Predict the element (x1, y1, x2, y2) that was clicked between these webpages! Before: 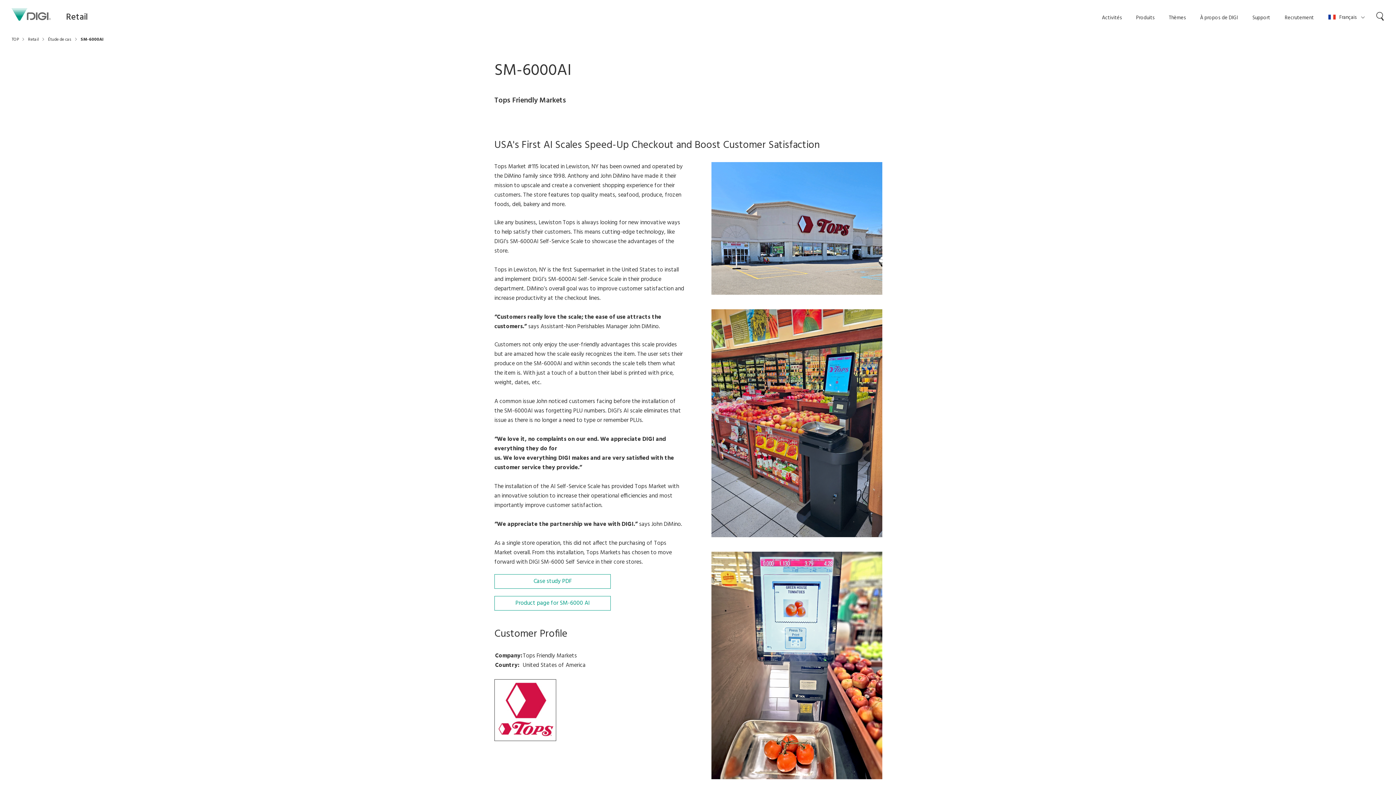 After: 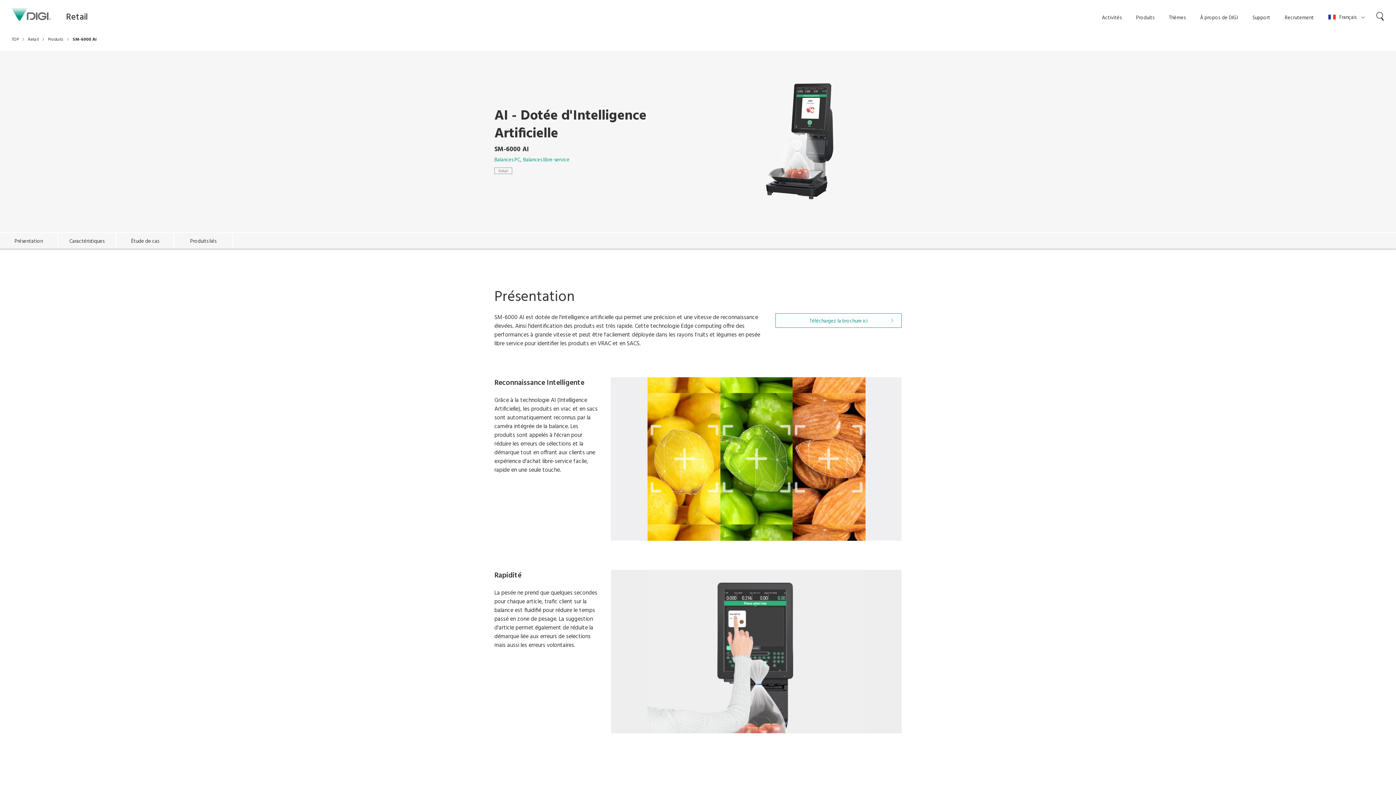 Action: label: Product page for SM-6000 AI bbox: (494, 596, 610, 610)